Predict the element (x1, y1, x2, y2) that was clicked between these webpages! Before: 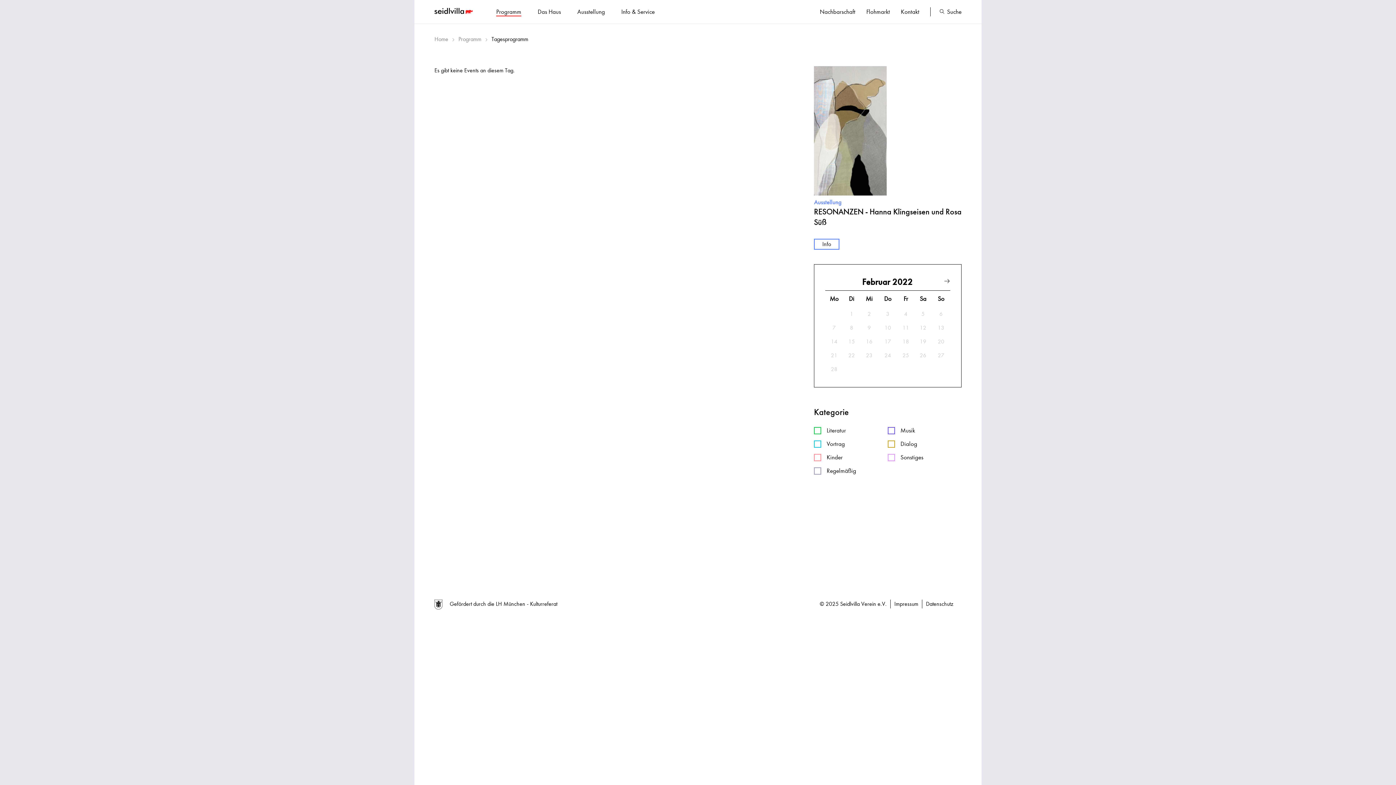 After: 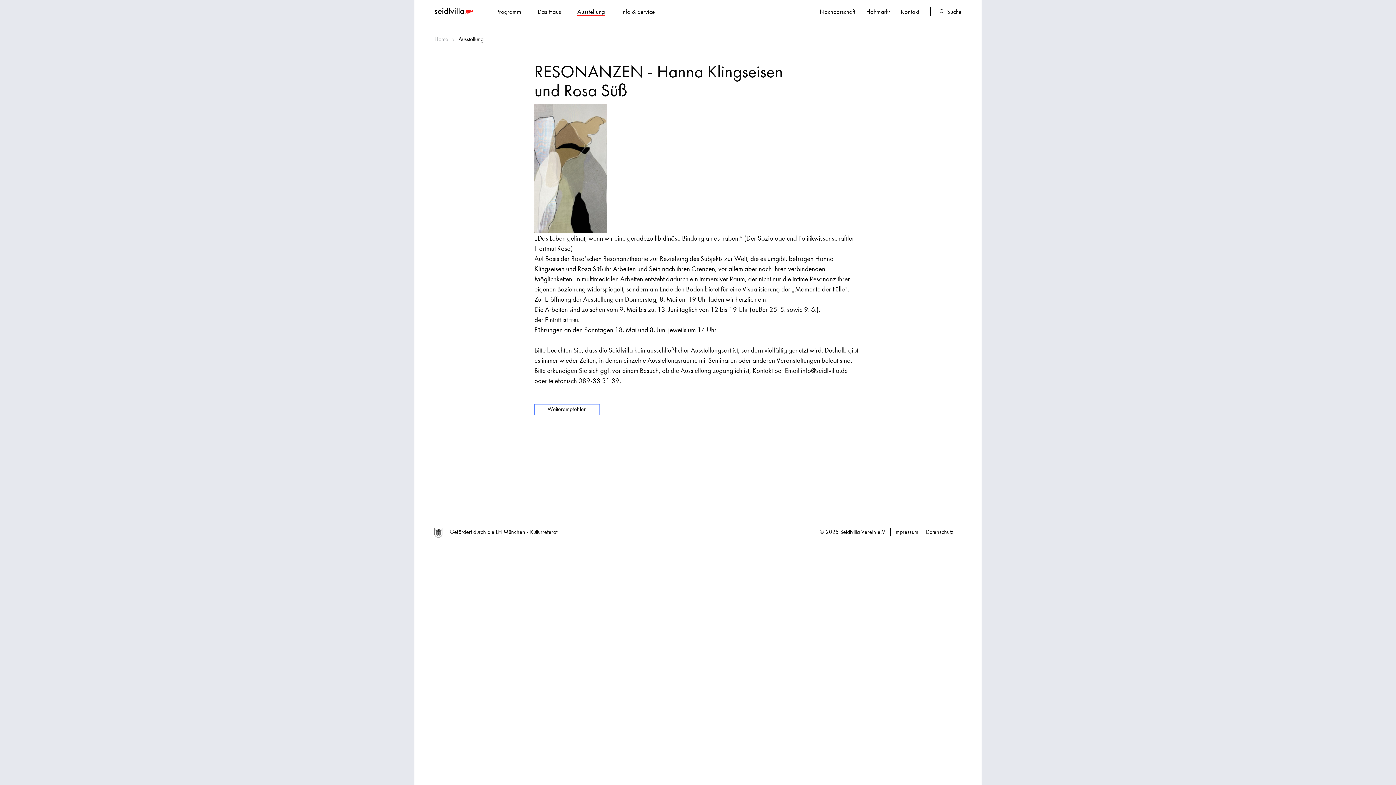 Action: bbox: (814, 238, 839, 249) label: Info